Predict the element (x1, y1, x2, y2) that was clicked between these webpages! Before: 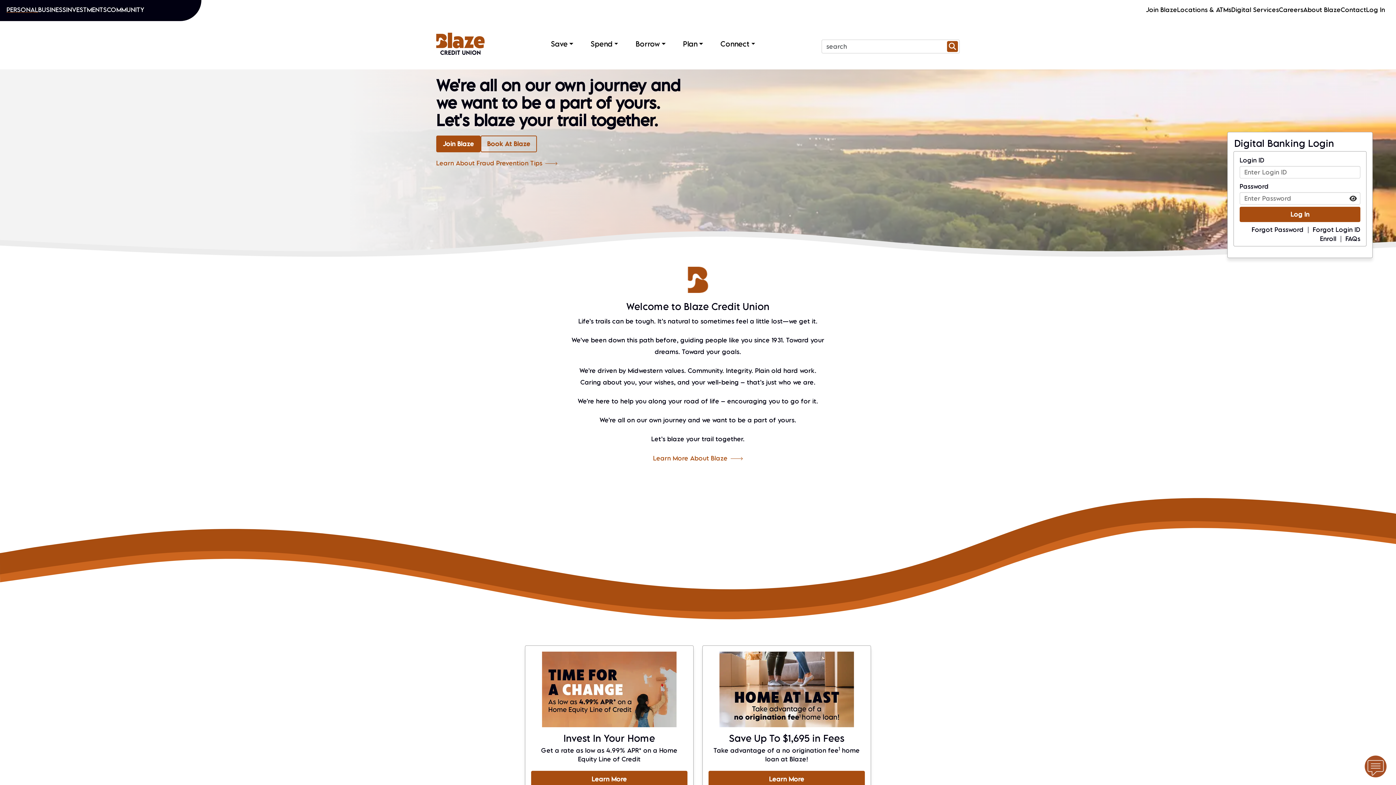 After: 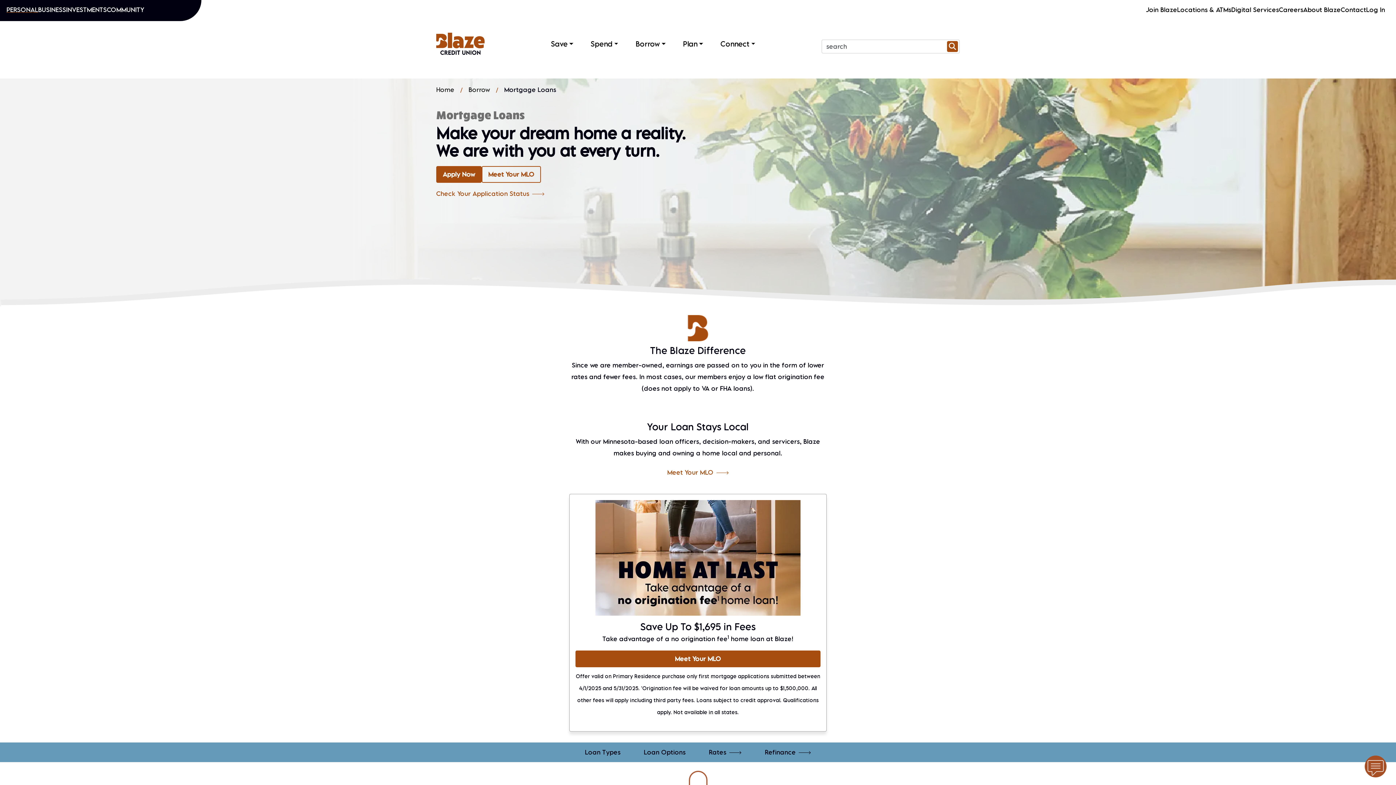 Action: bbox: (708, 771, 865, 787) label: Learn More